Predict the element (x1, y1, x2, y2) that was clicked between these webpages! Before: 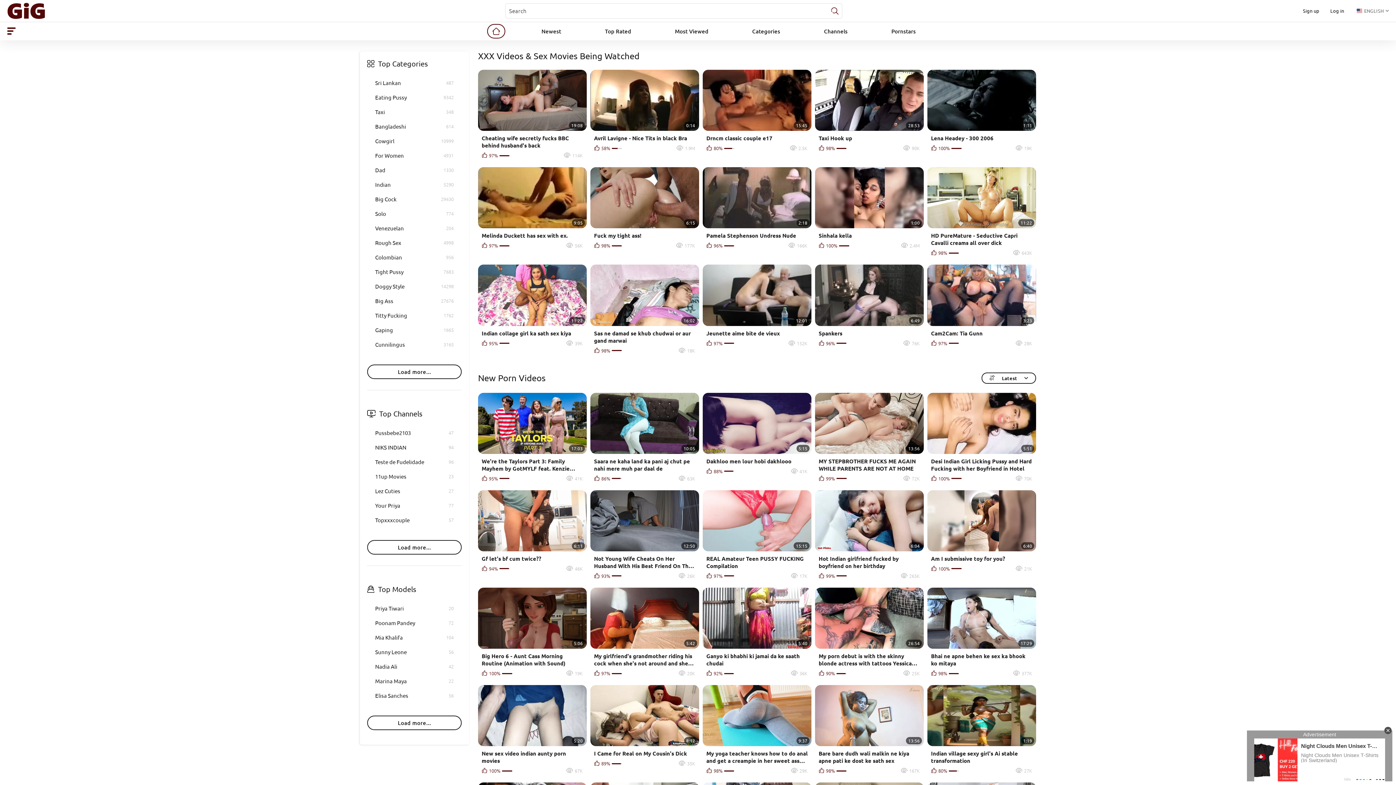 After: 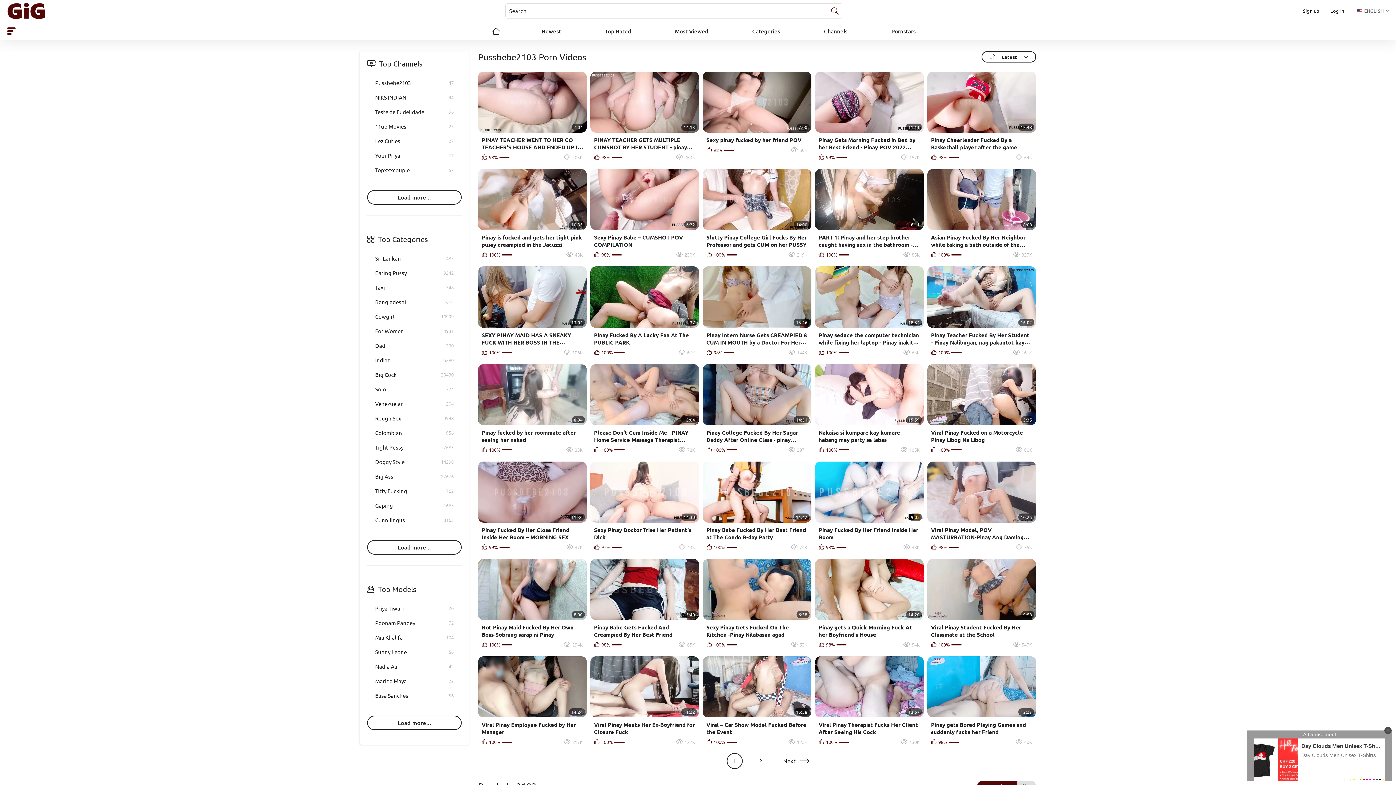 Action: bbox: (367, 425, 461, 440) label: Pussbebe2103
47